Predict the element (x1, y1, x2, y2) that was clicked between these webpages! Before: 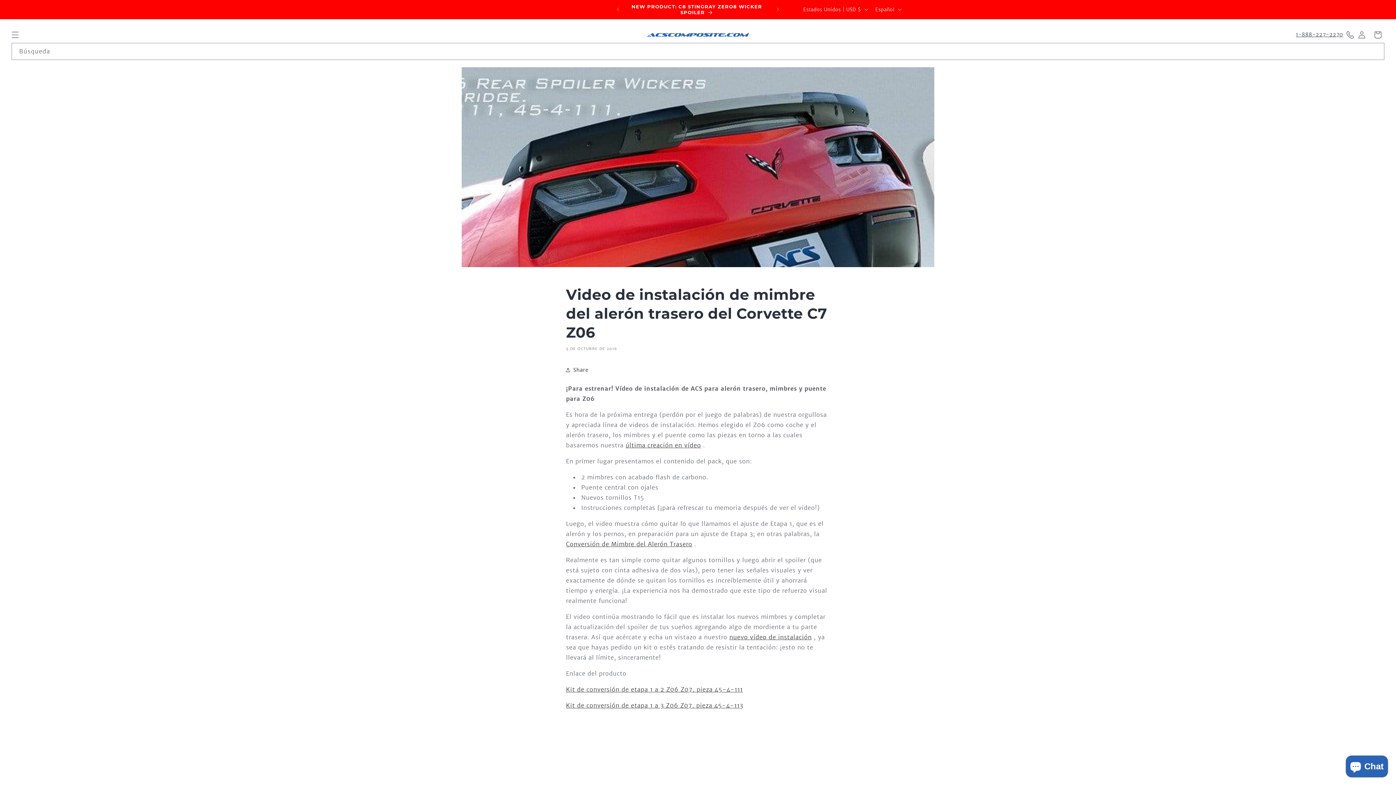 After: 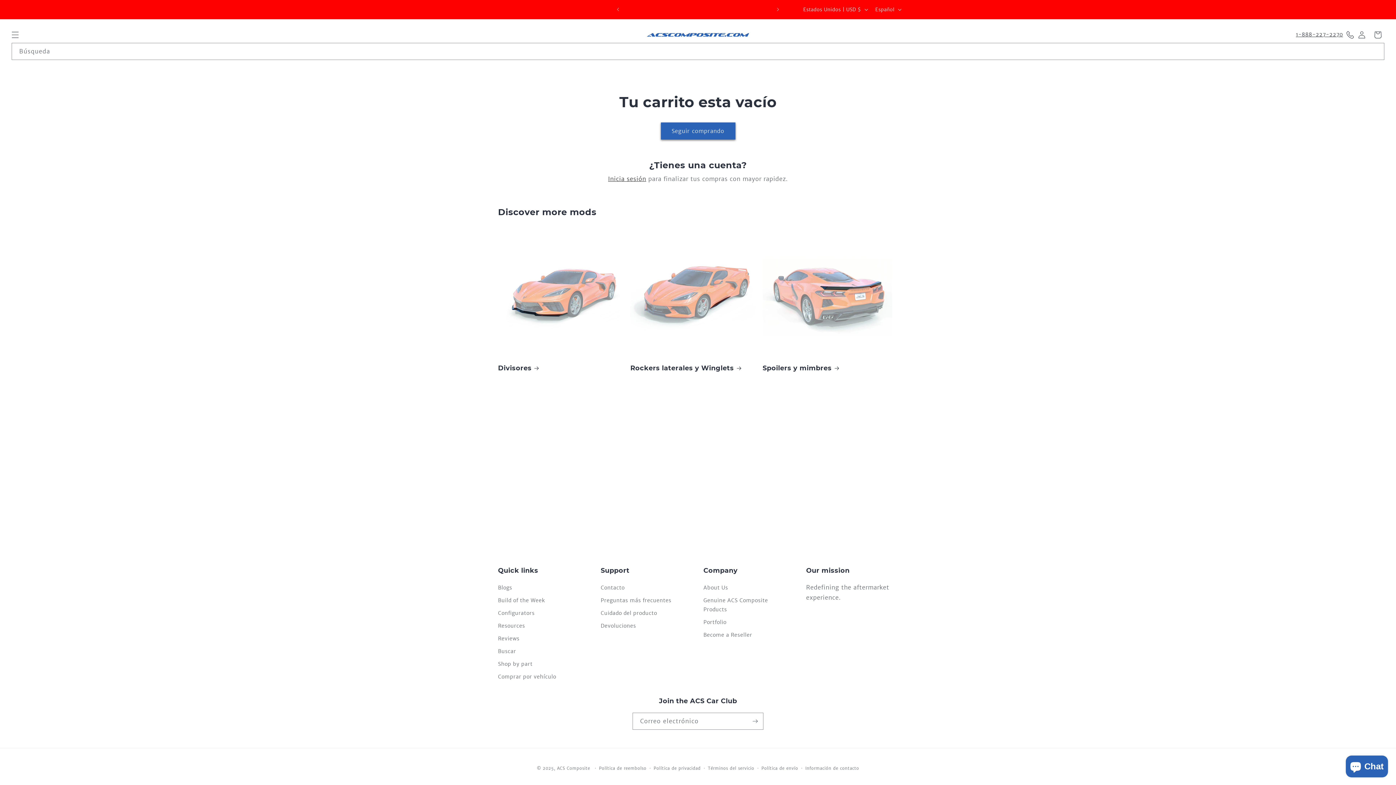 Action: label: Carrito bbox: (1370, 26, 1386, 42)